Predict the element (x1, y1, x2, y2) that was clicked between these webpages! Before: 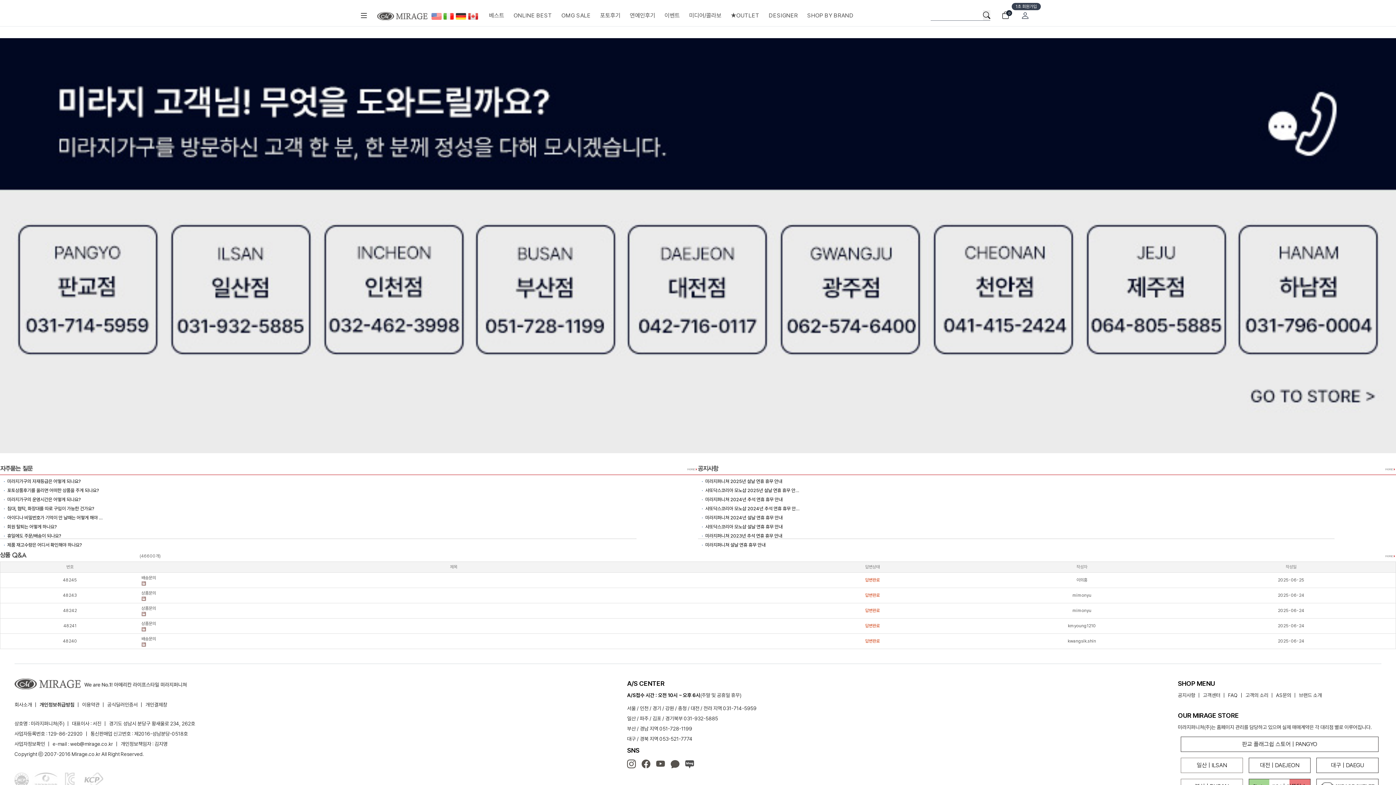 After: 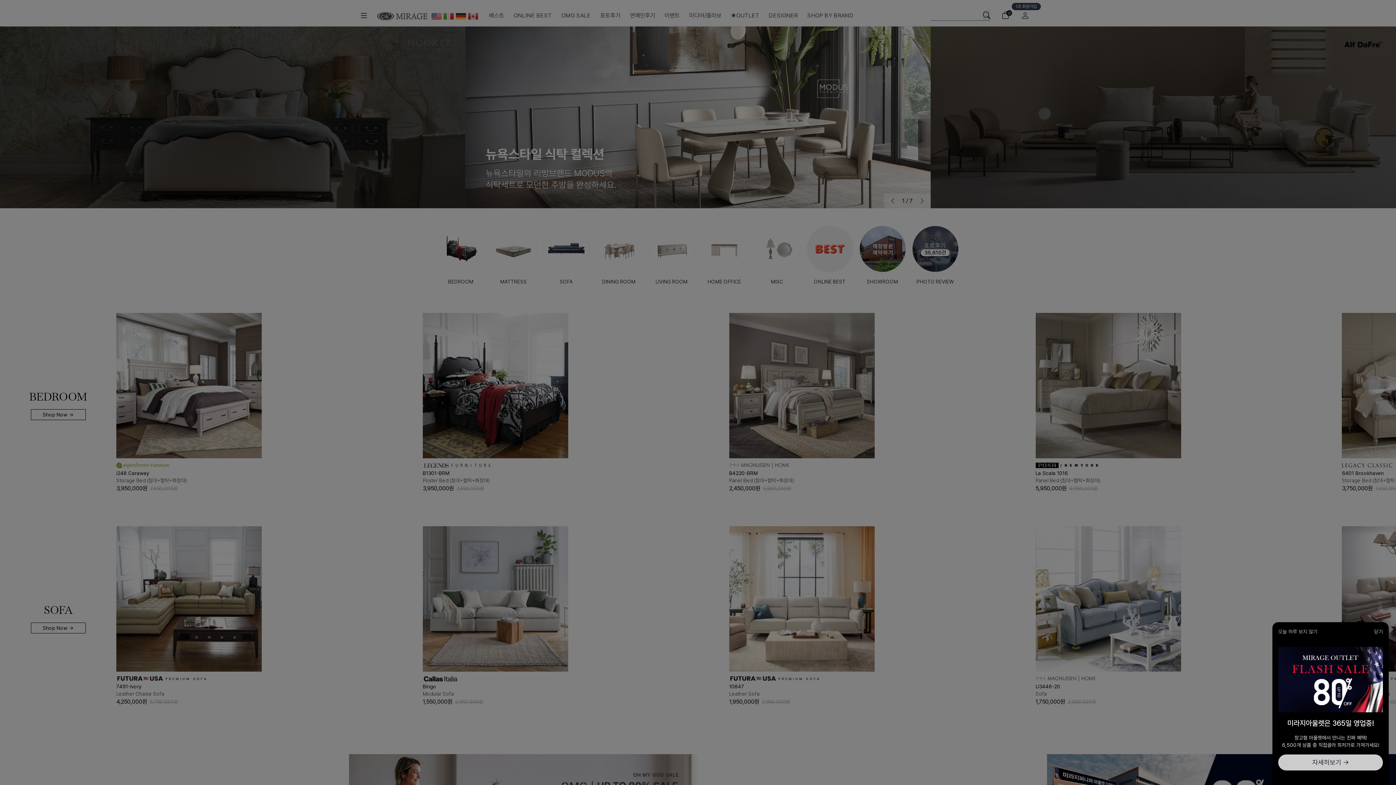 Action: bbox: (372, 5, 484, 26)